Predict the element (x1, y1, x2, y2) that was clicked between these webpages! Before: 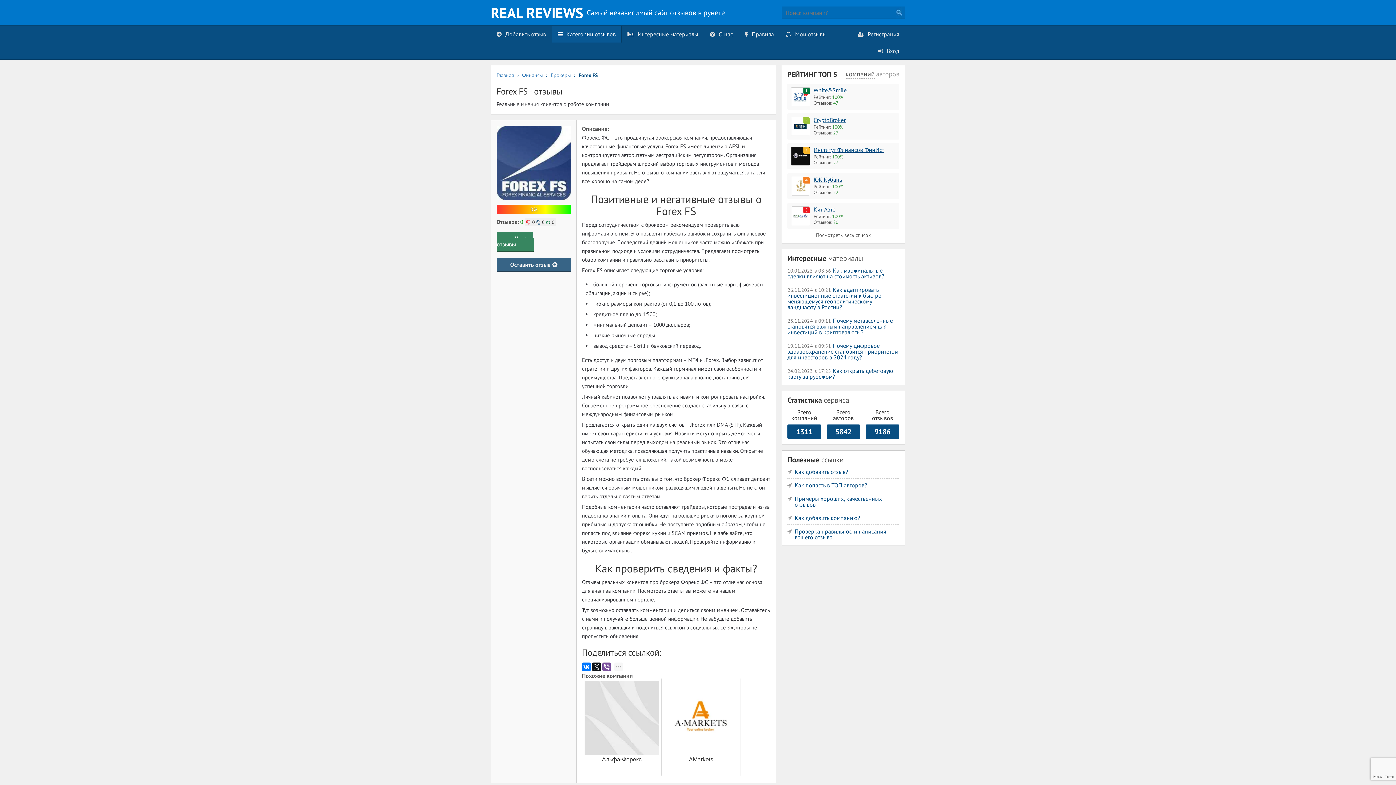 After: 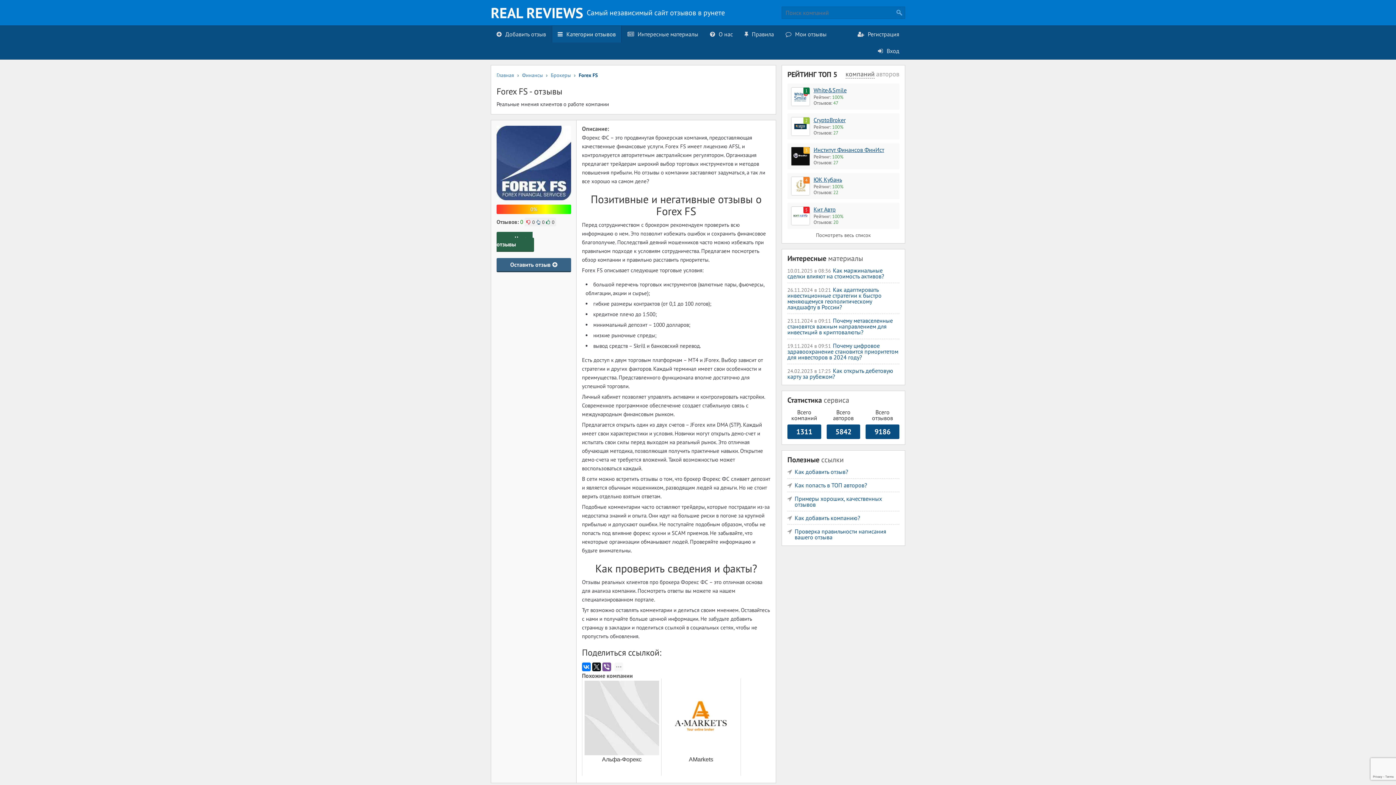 Action: label: Читать отзывы bbox: (496, 231, 534, 251)